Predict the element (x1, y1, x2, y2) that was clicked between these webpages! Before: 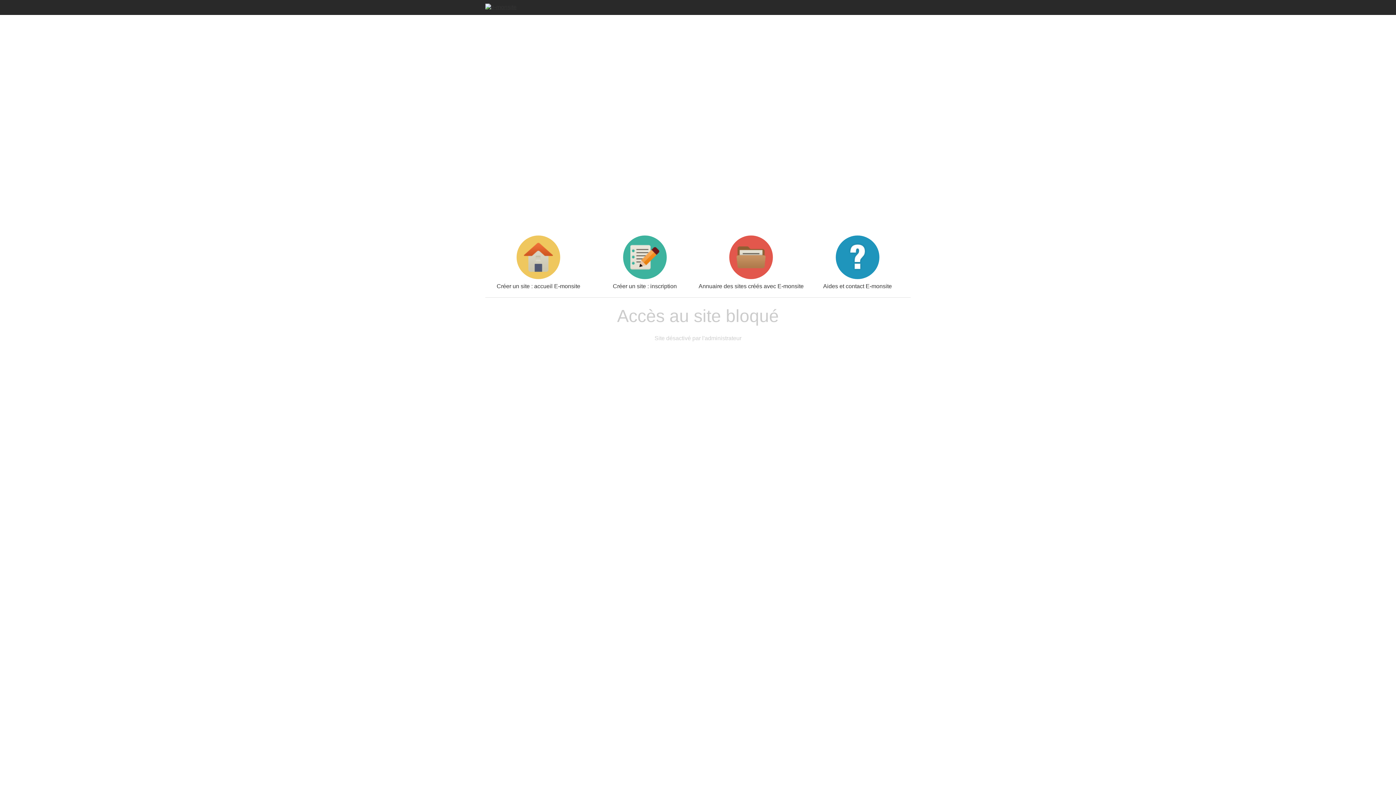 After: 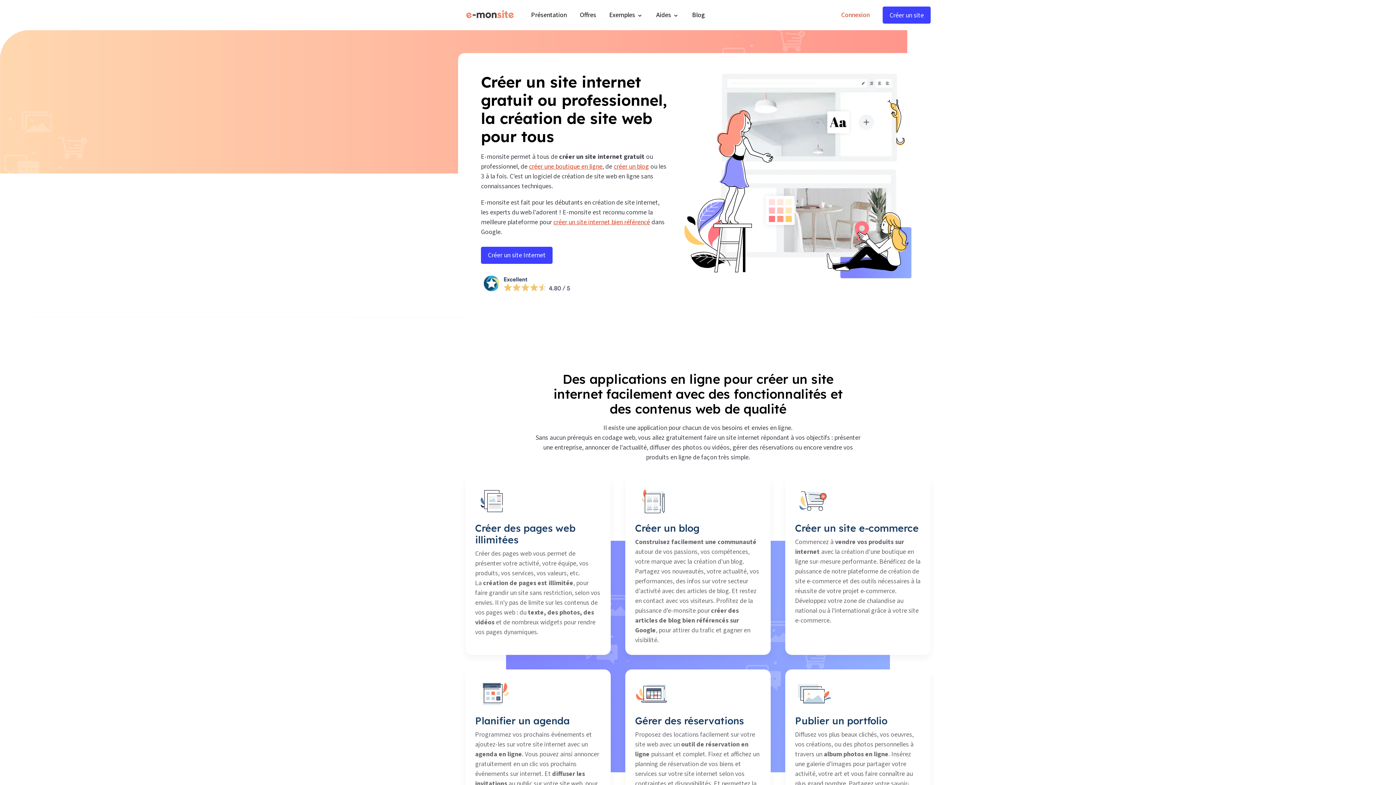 Action: bbox: (485, 3, 516, 9)